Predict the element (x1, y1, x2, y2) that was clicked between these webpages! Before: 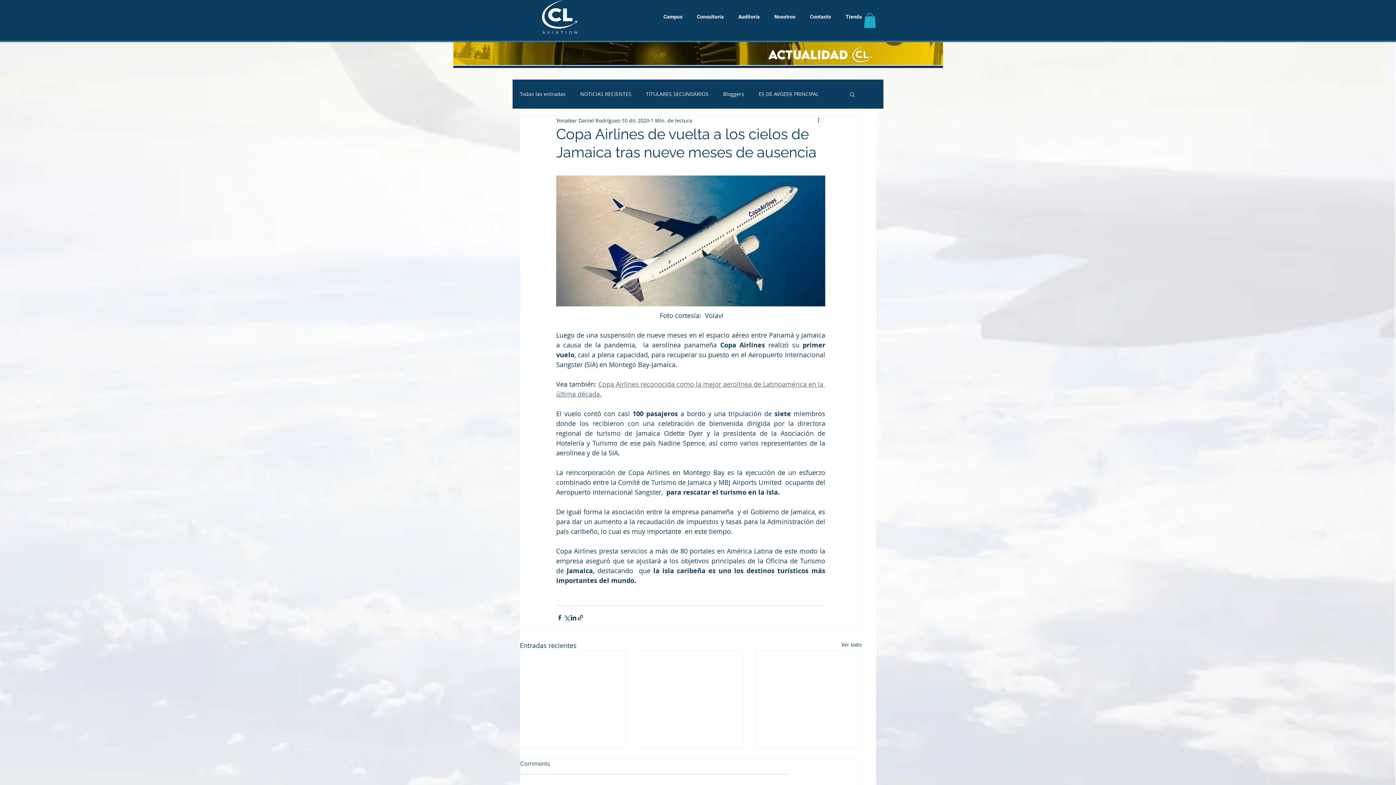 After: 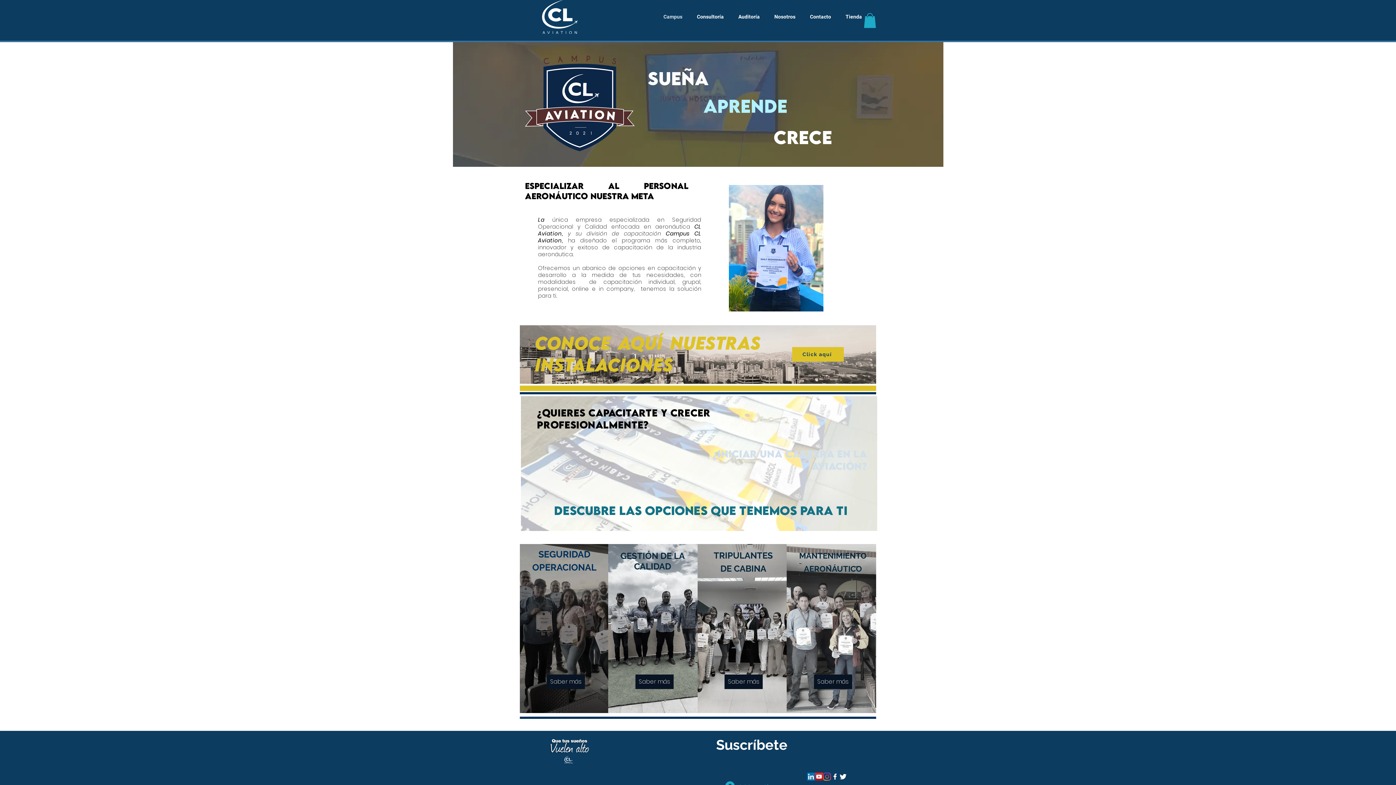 Action: label: Campus bbox: (656, 12, 689, 21)